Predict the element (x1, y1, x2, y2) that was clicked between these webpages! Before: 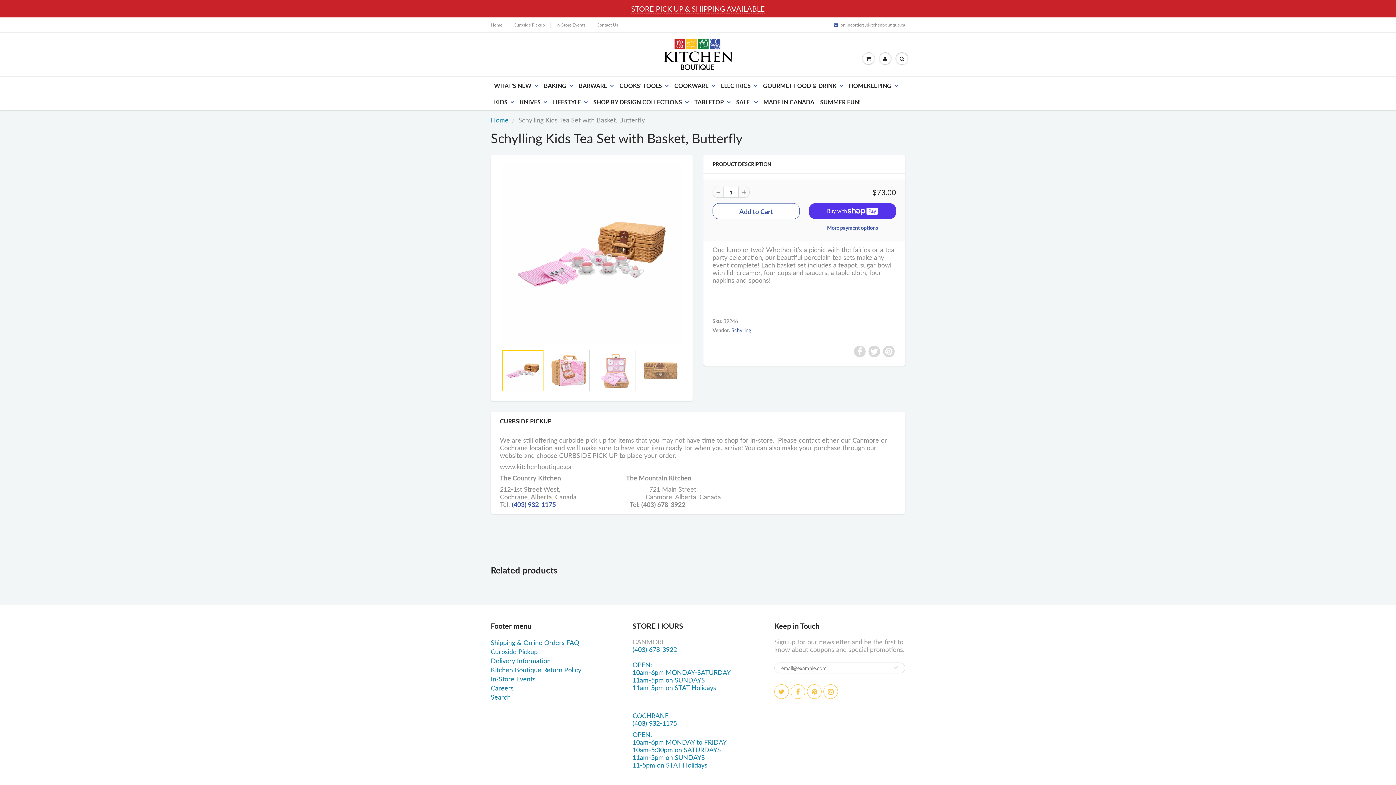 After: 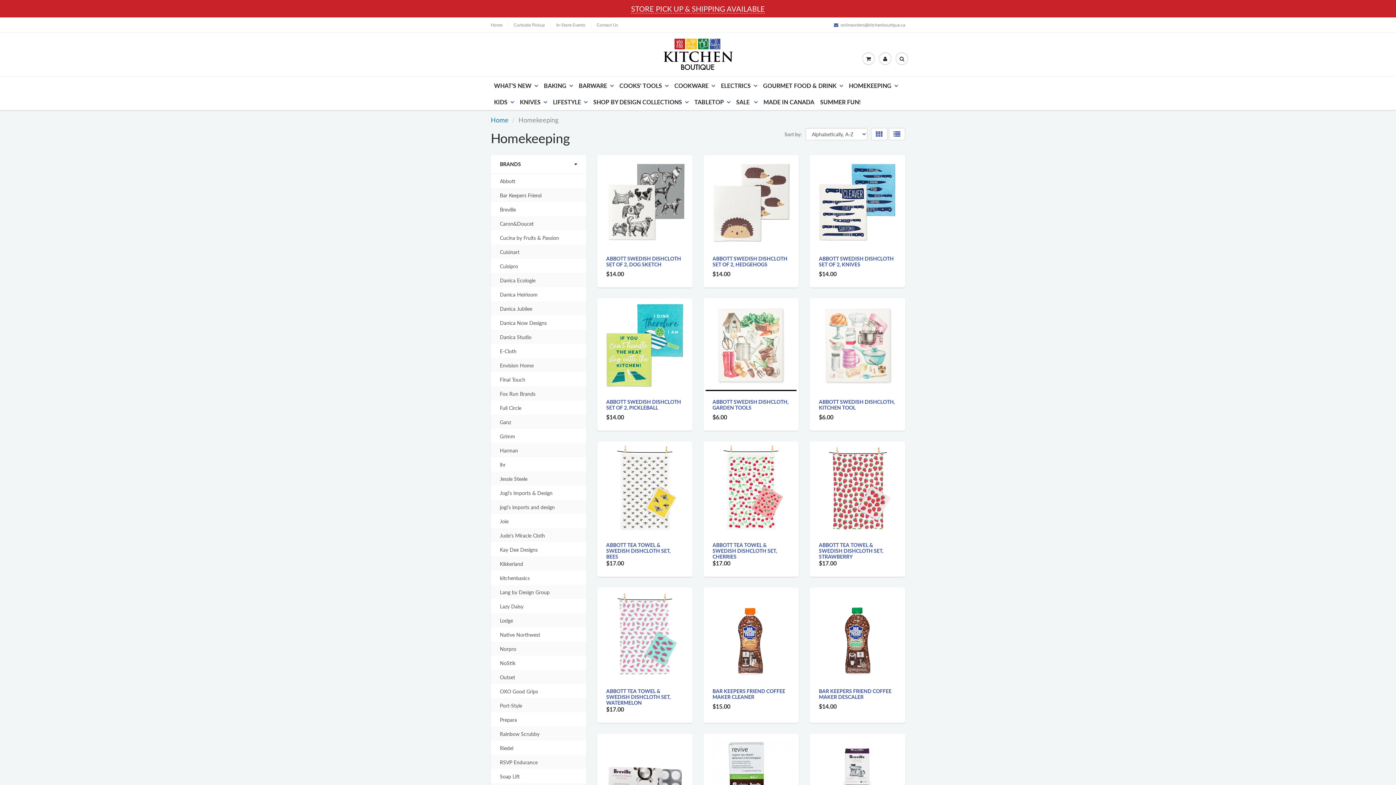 Action: label: HOMEKEEPING bbox: (846, 77, 901, 93)